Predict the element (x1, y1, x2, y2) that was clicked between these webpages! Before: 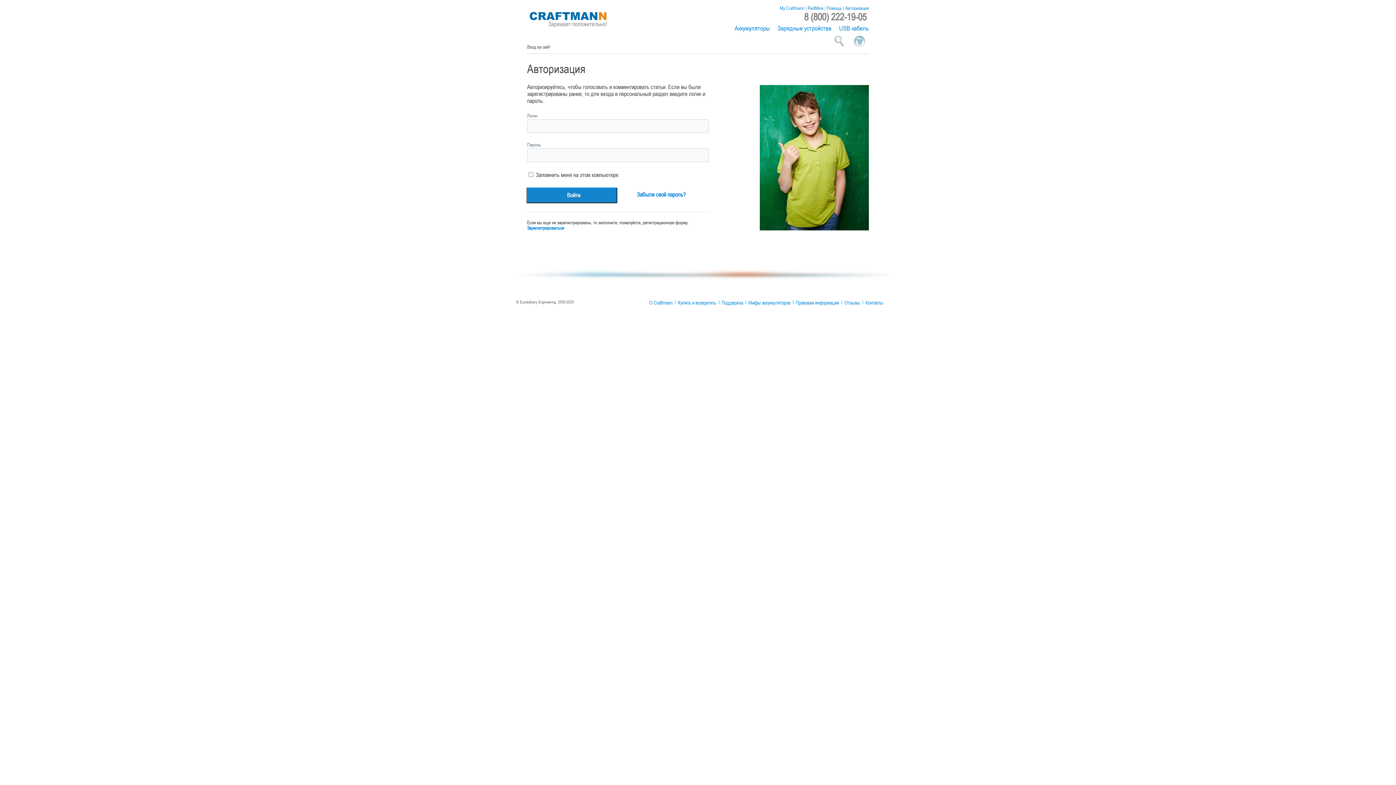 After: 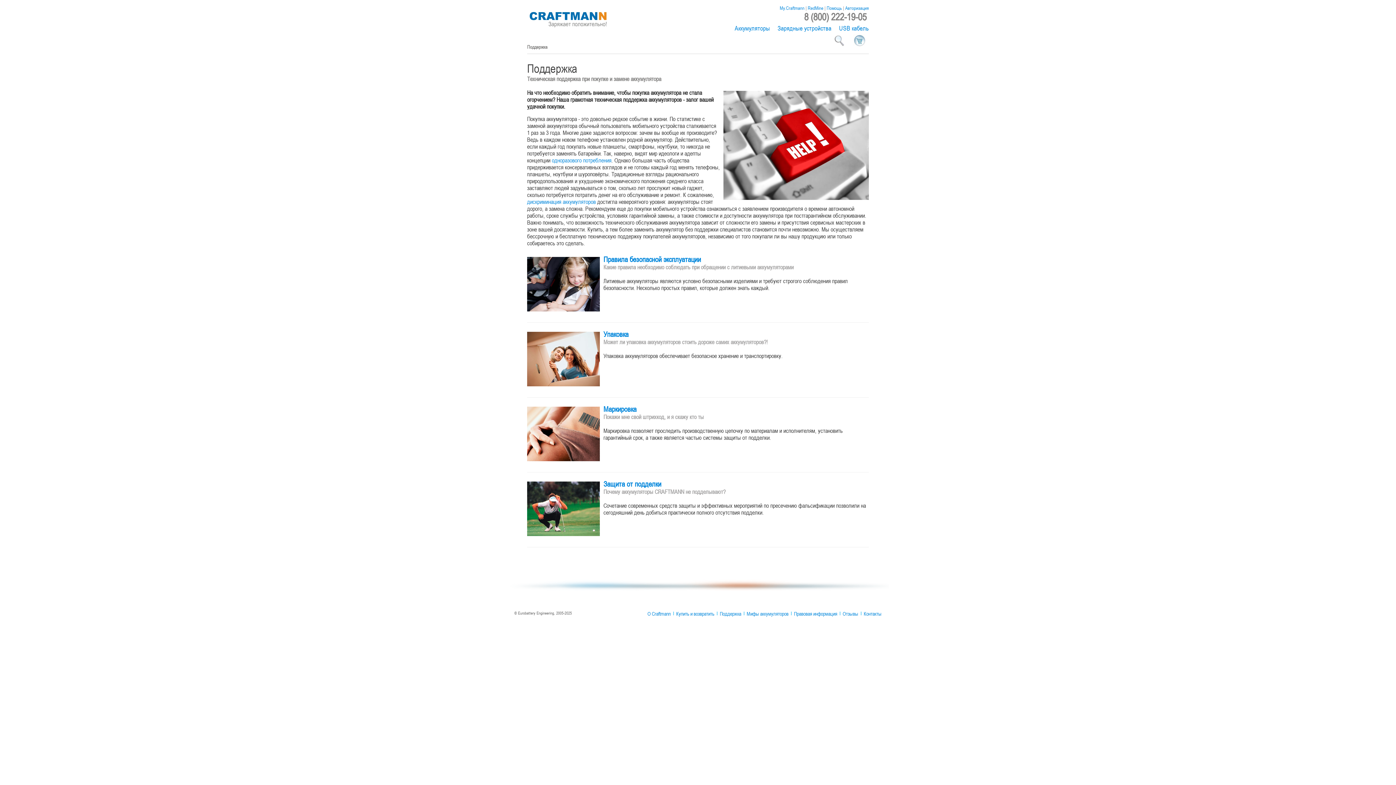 Action: bbox: (721, 299, 743, 306) label: Поддержка